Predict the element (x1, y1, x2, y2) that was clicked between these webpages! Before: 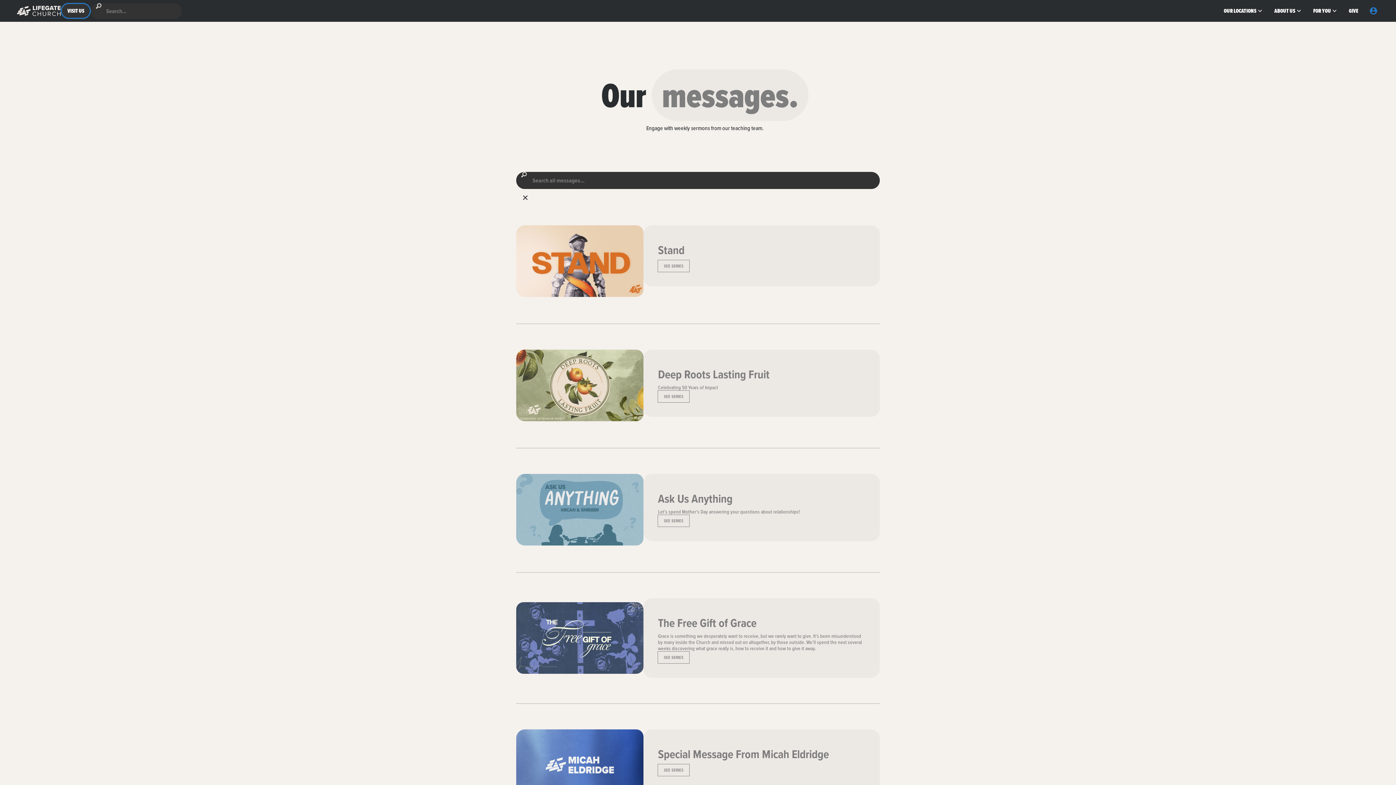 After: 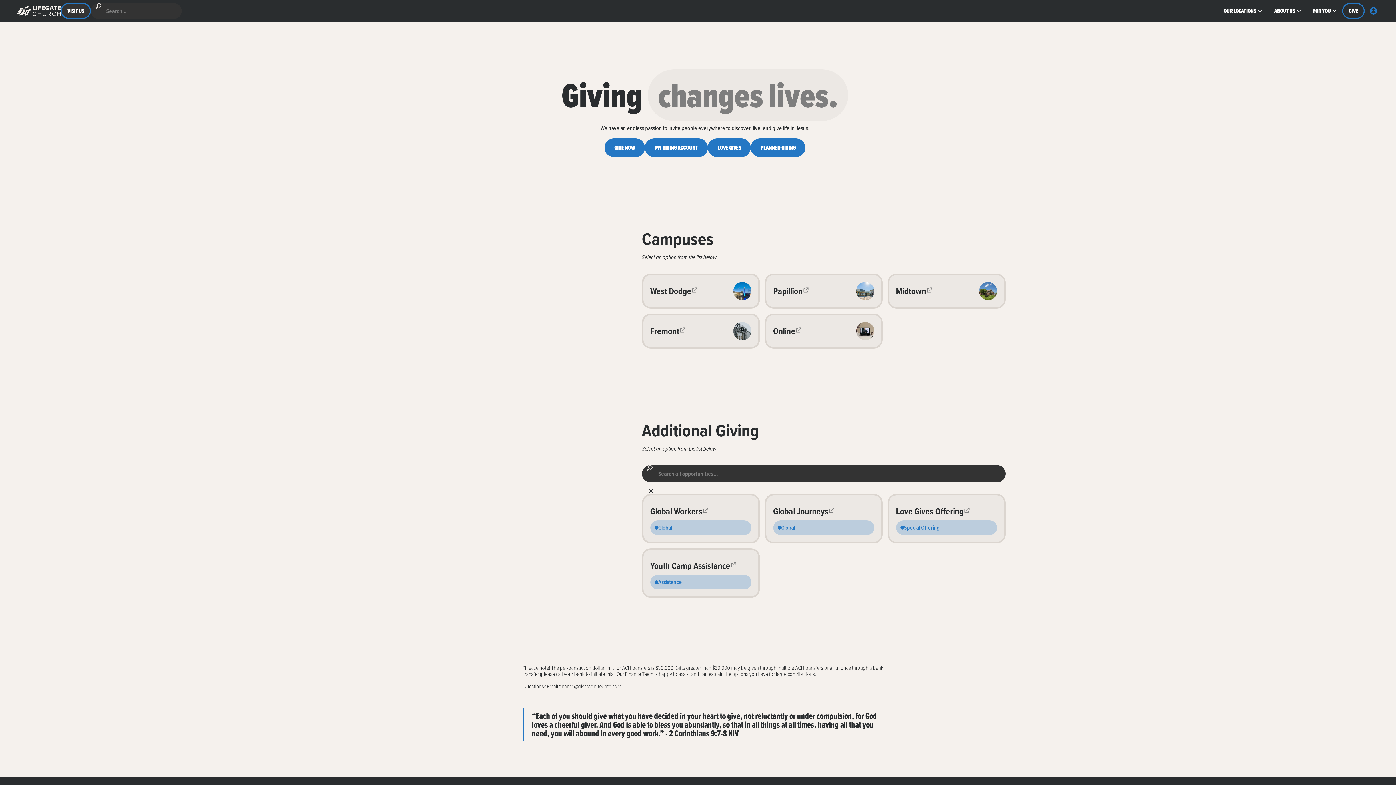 Action: label: GIVE bbox: (1342, 2, 1364, 18)